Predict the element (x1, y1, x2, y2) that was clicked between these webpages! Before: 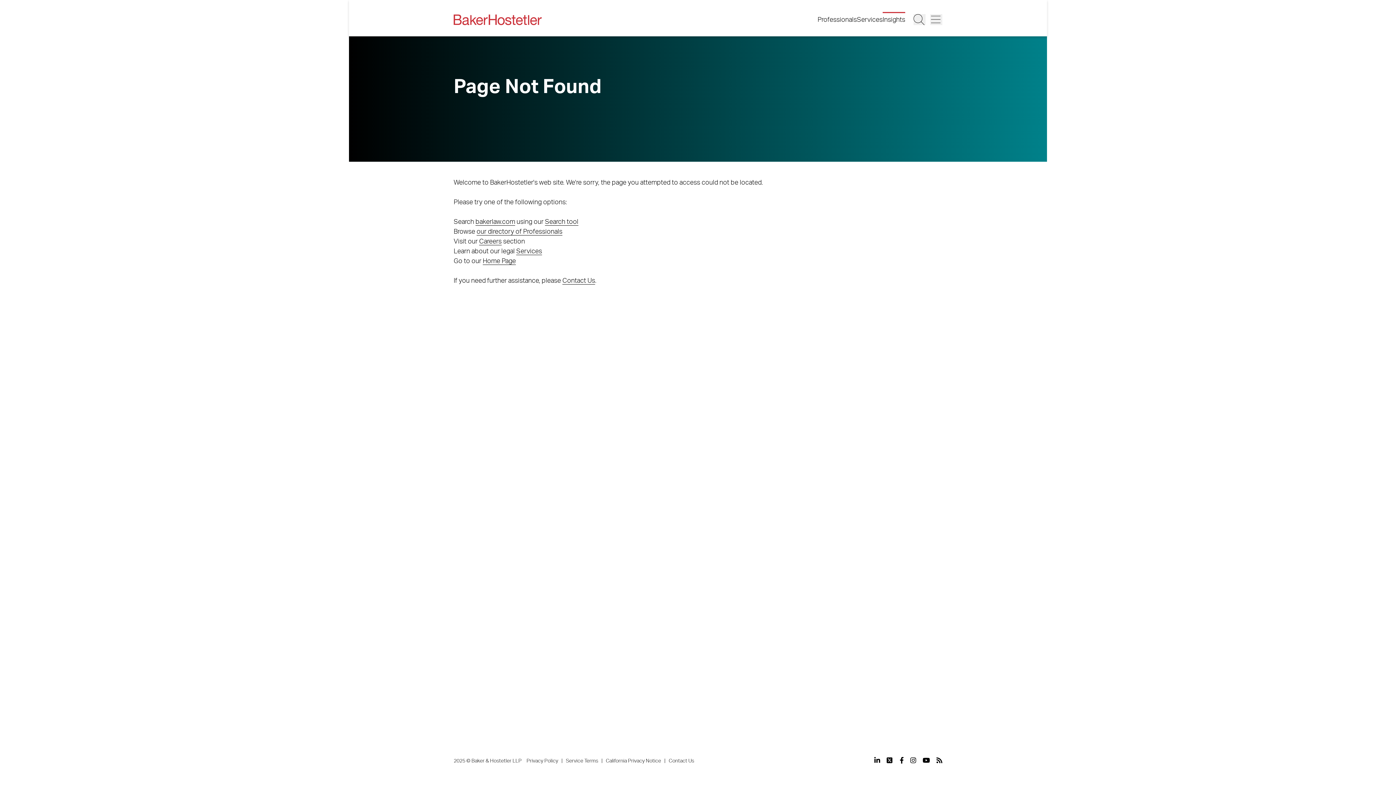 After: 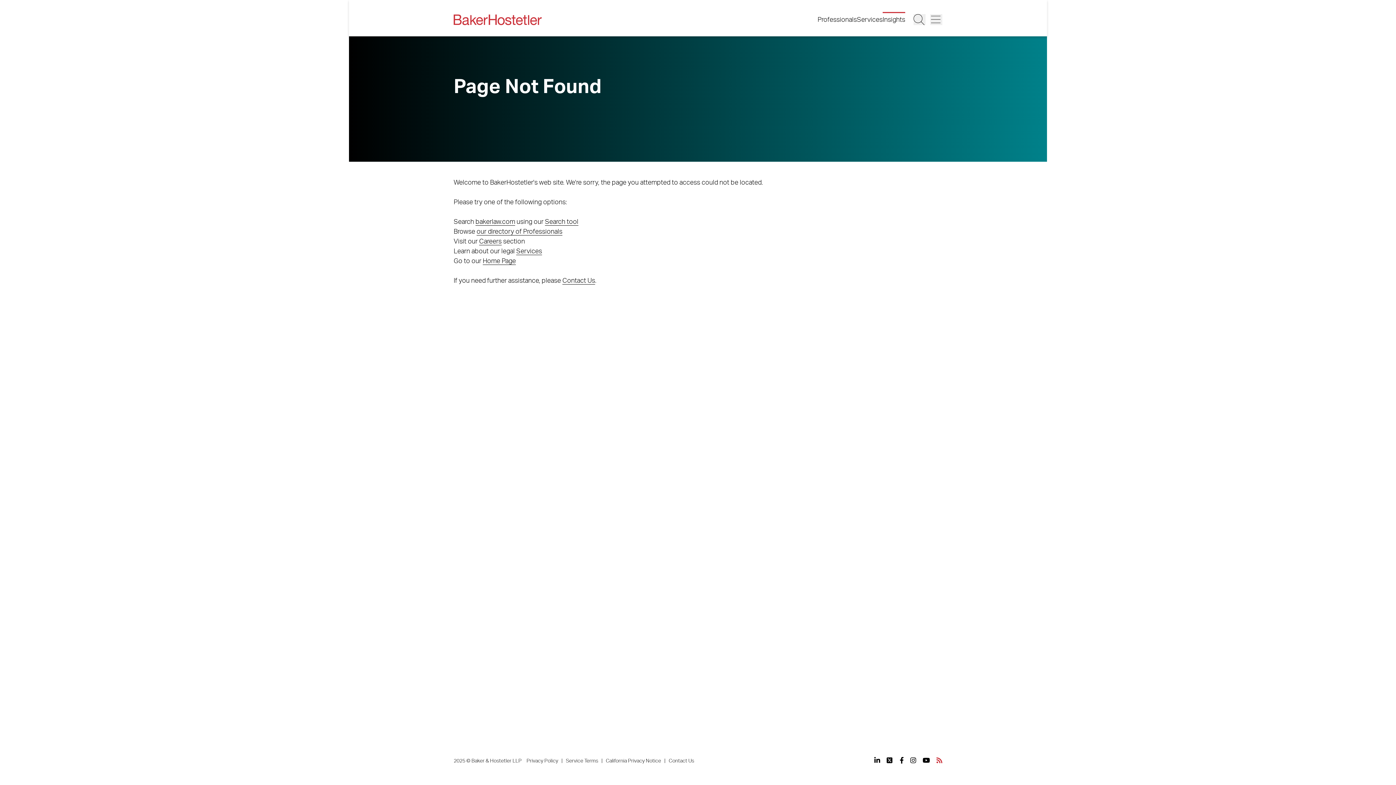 Action: label: View our profile at Rss bbox: (936, 757, 942, 764)